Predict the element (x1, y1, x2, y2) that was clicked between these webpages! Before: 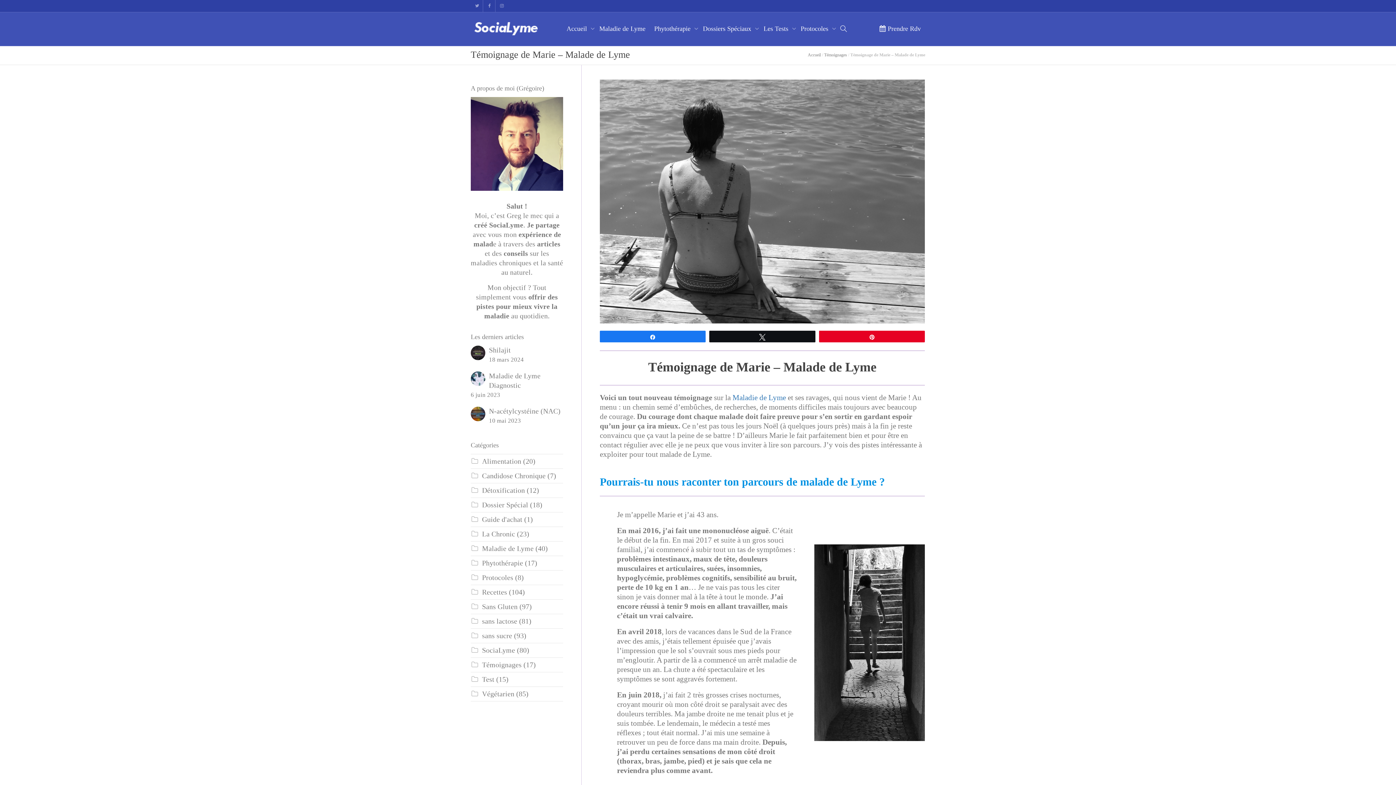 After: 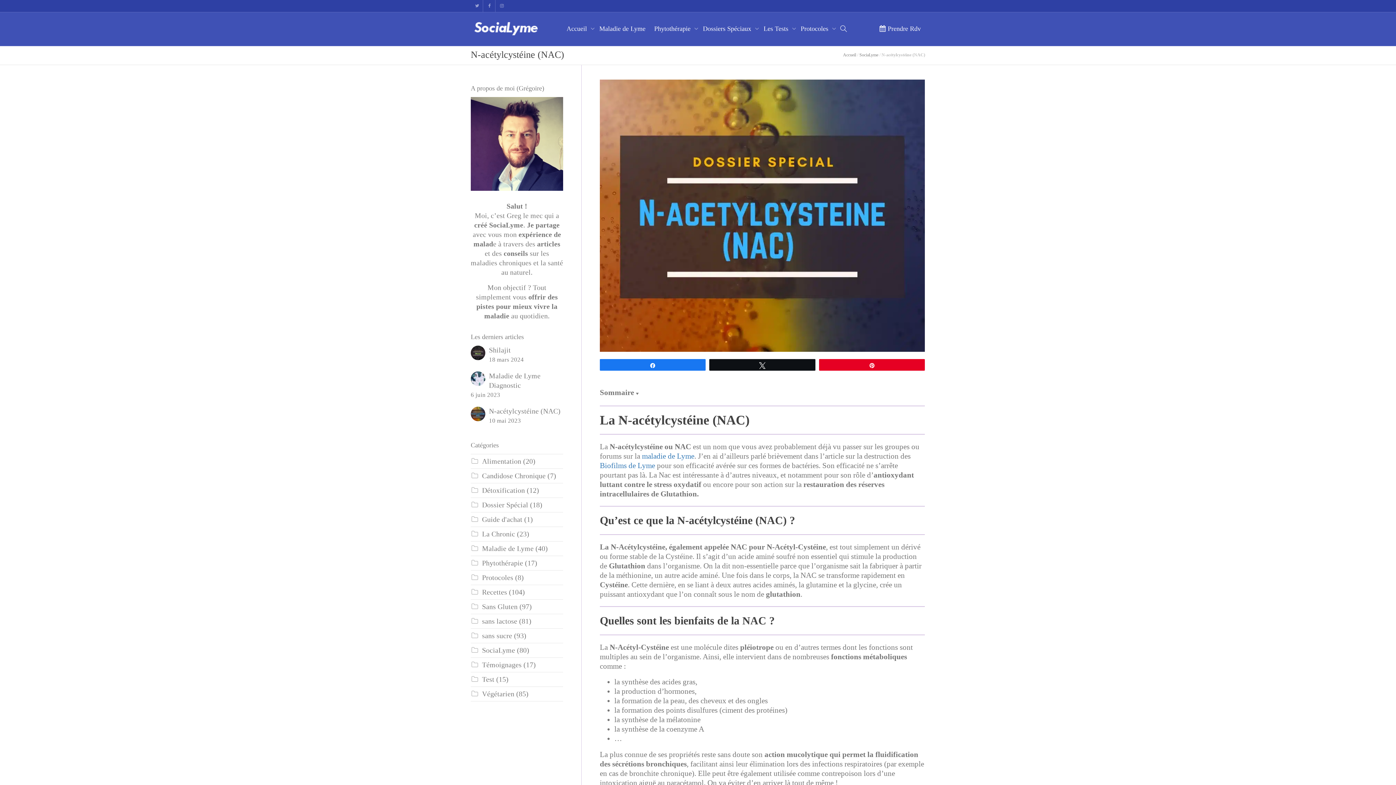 Action: bbox: (470, 406, 563, 425) label: N-acétylcystéine (NAC)
10 mai 2023